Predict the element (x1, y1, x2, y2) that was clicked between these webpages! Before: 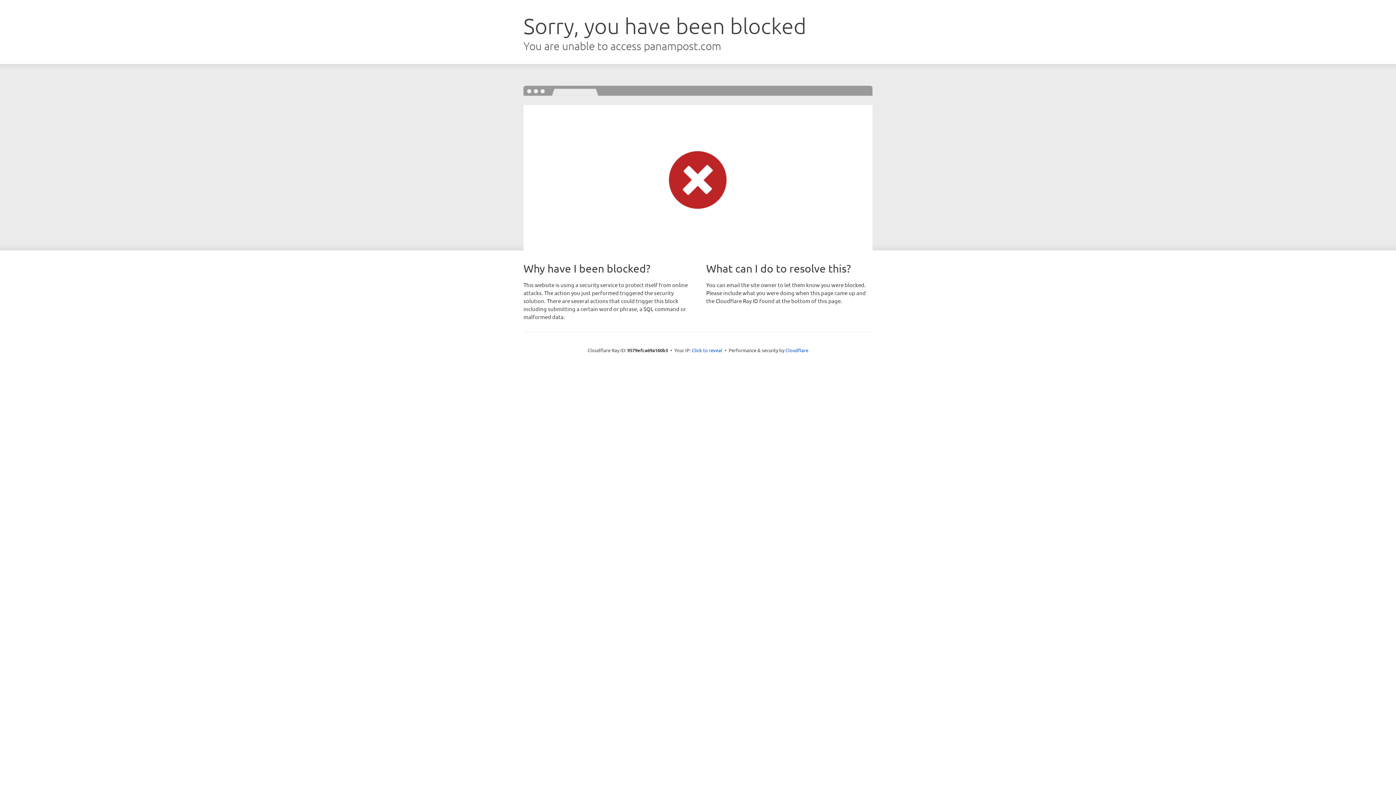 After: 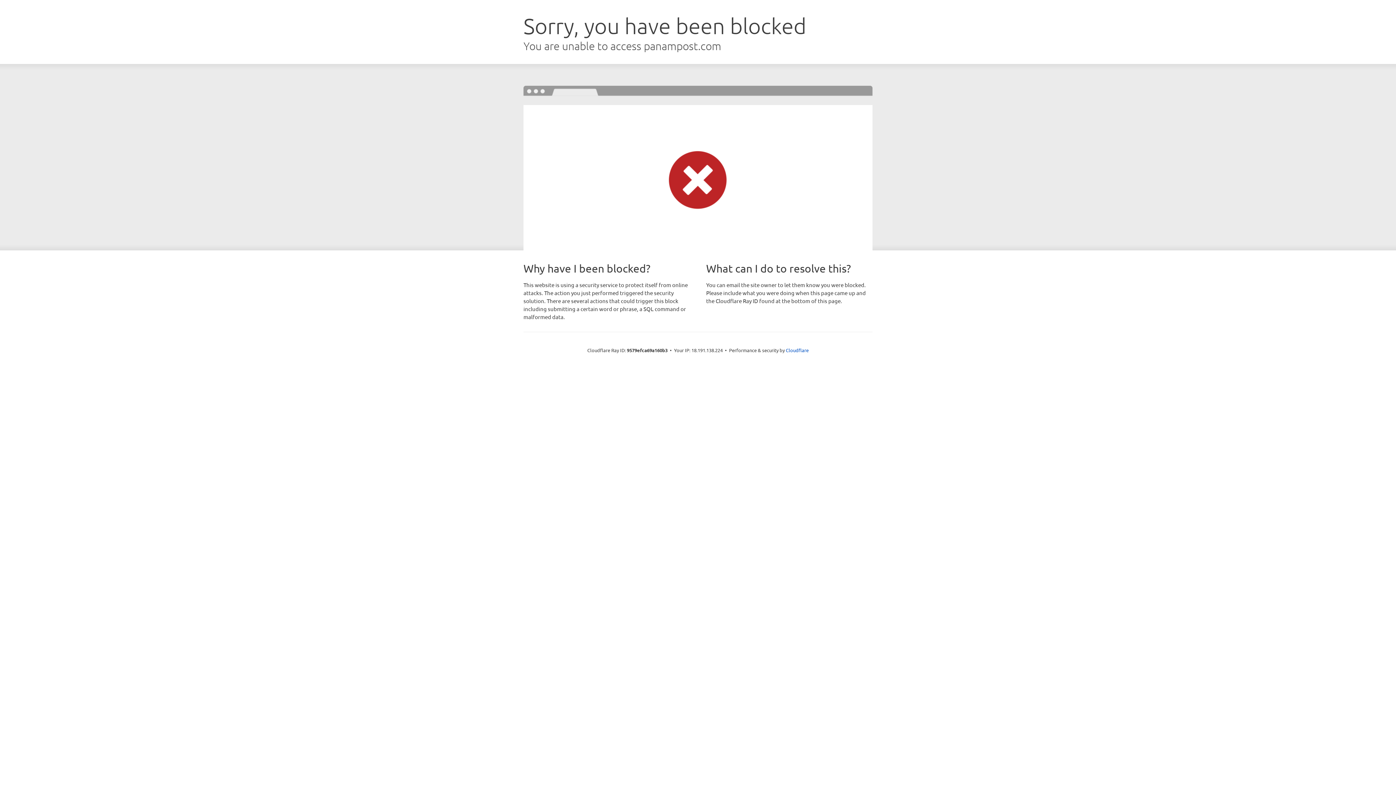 Action: bbox: (692, 346, 722, 353) label: Click to reveal